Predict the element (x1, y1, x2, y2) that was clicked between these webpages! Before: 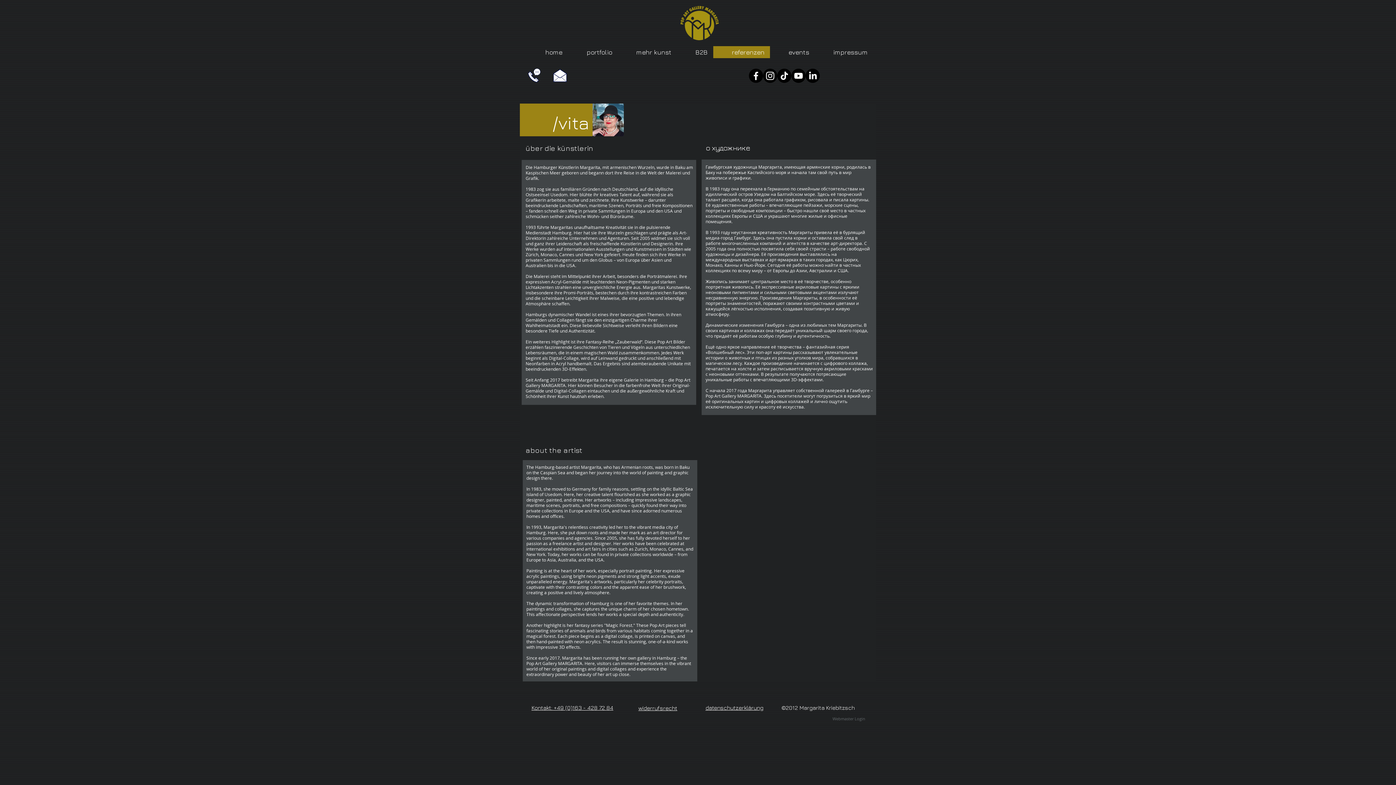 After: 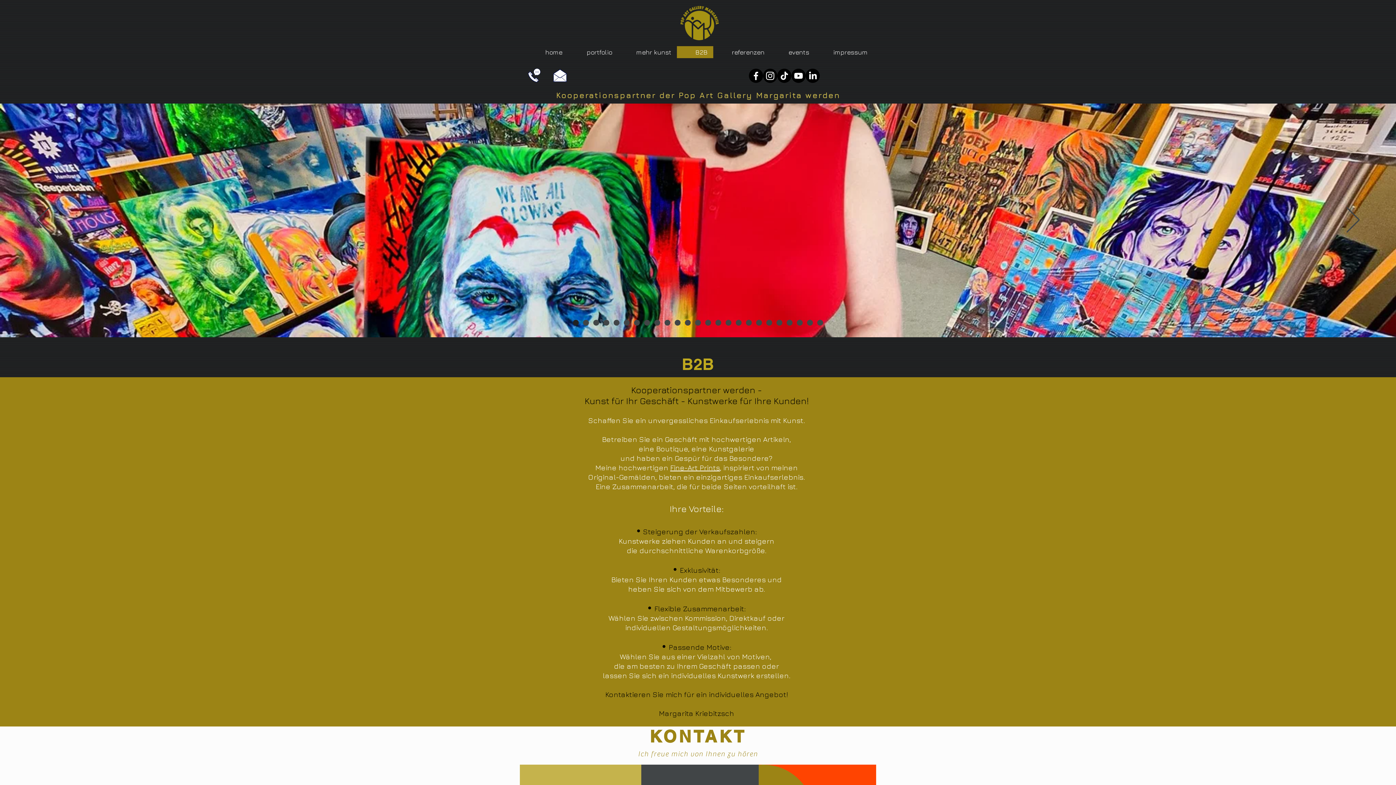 Action: bbox: (677, 46, 713, 58) label: B2B